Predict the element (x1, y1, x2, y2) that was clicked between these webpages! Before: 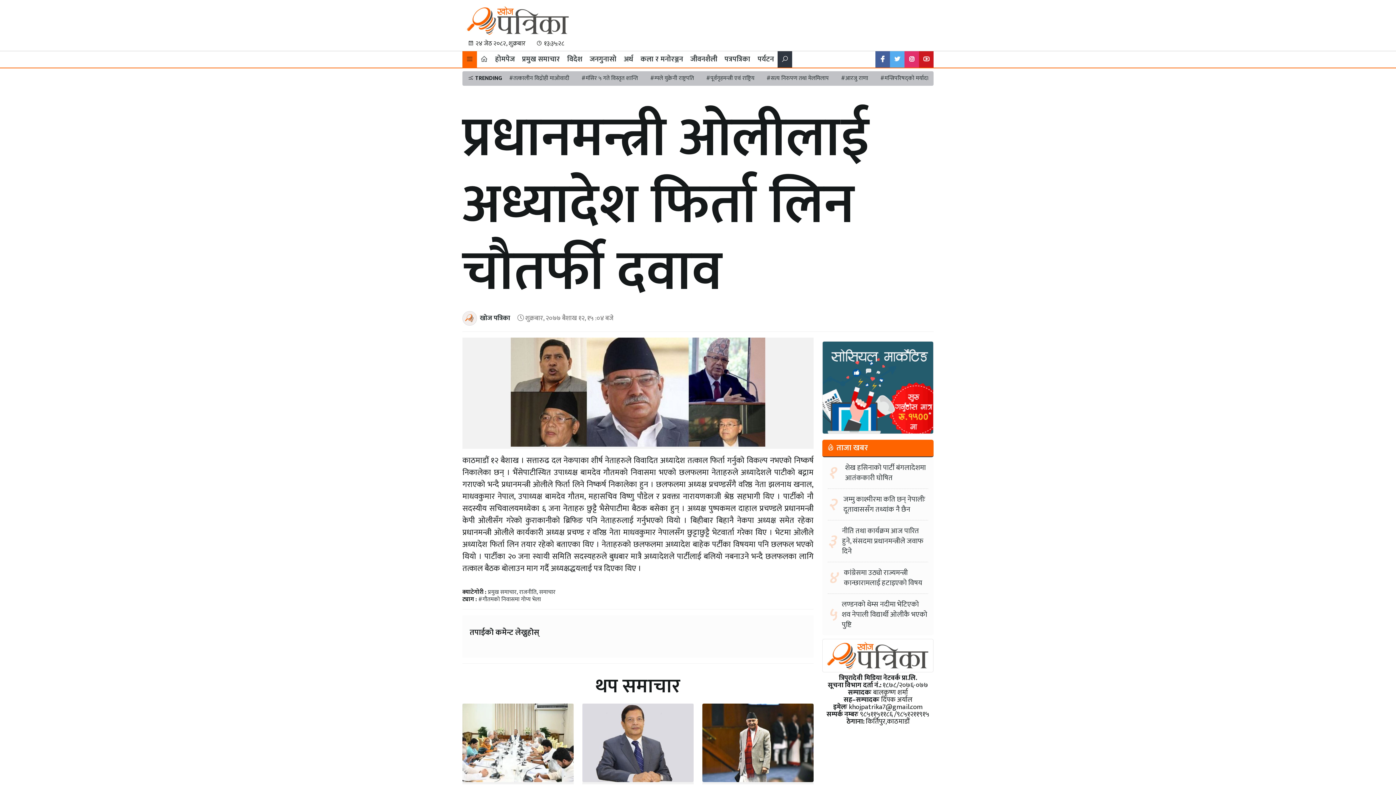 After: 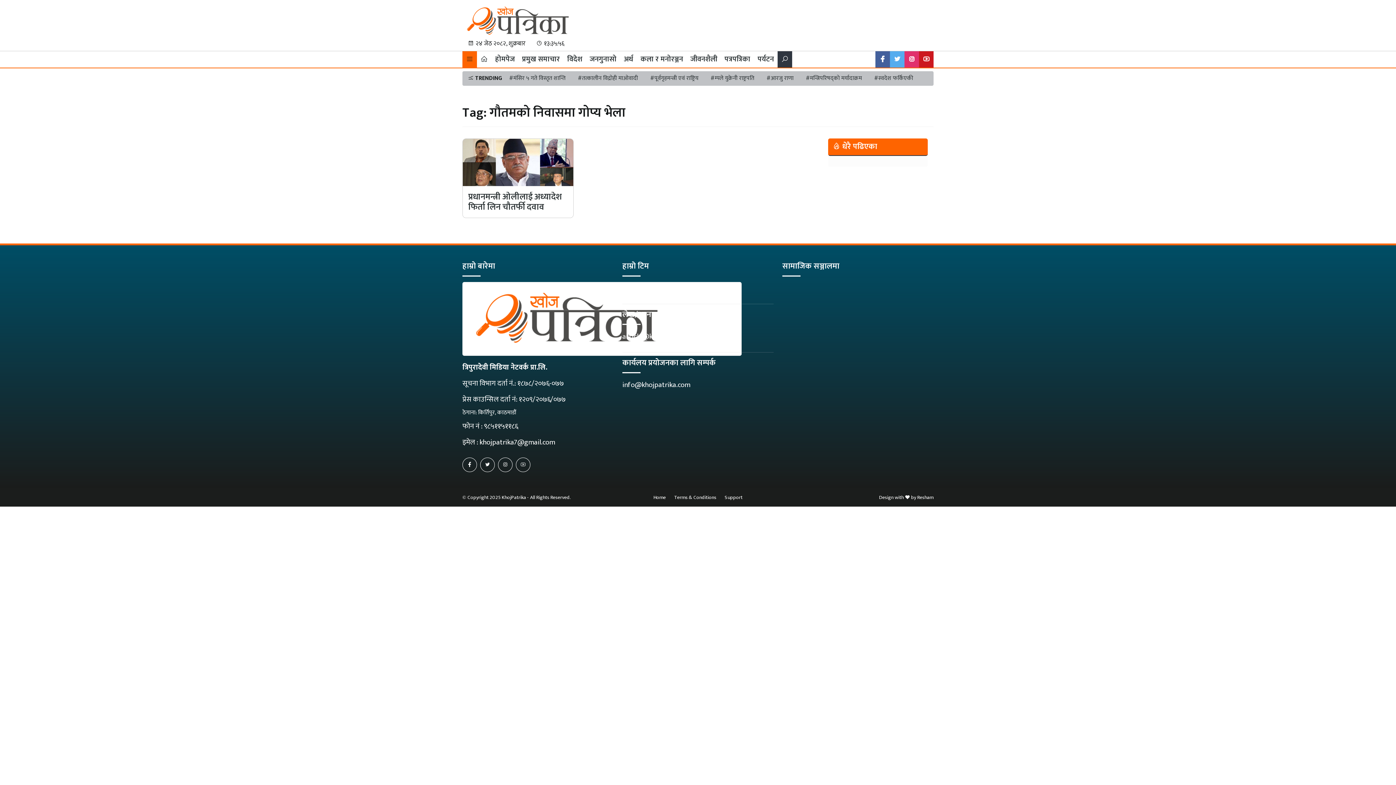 Action: bbox: (478, 594, 541, 604) label: #गौतमको निवासमा गोप्य भेला